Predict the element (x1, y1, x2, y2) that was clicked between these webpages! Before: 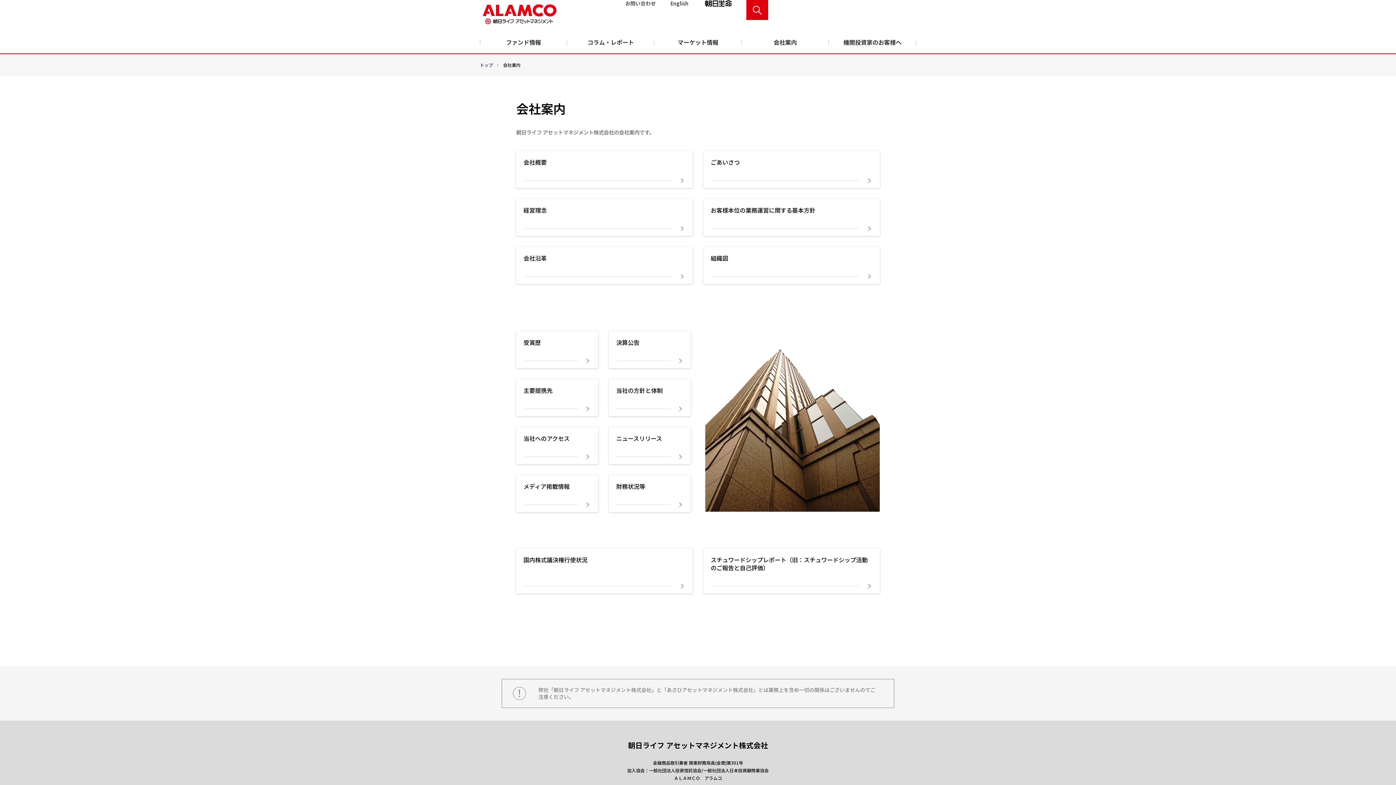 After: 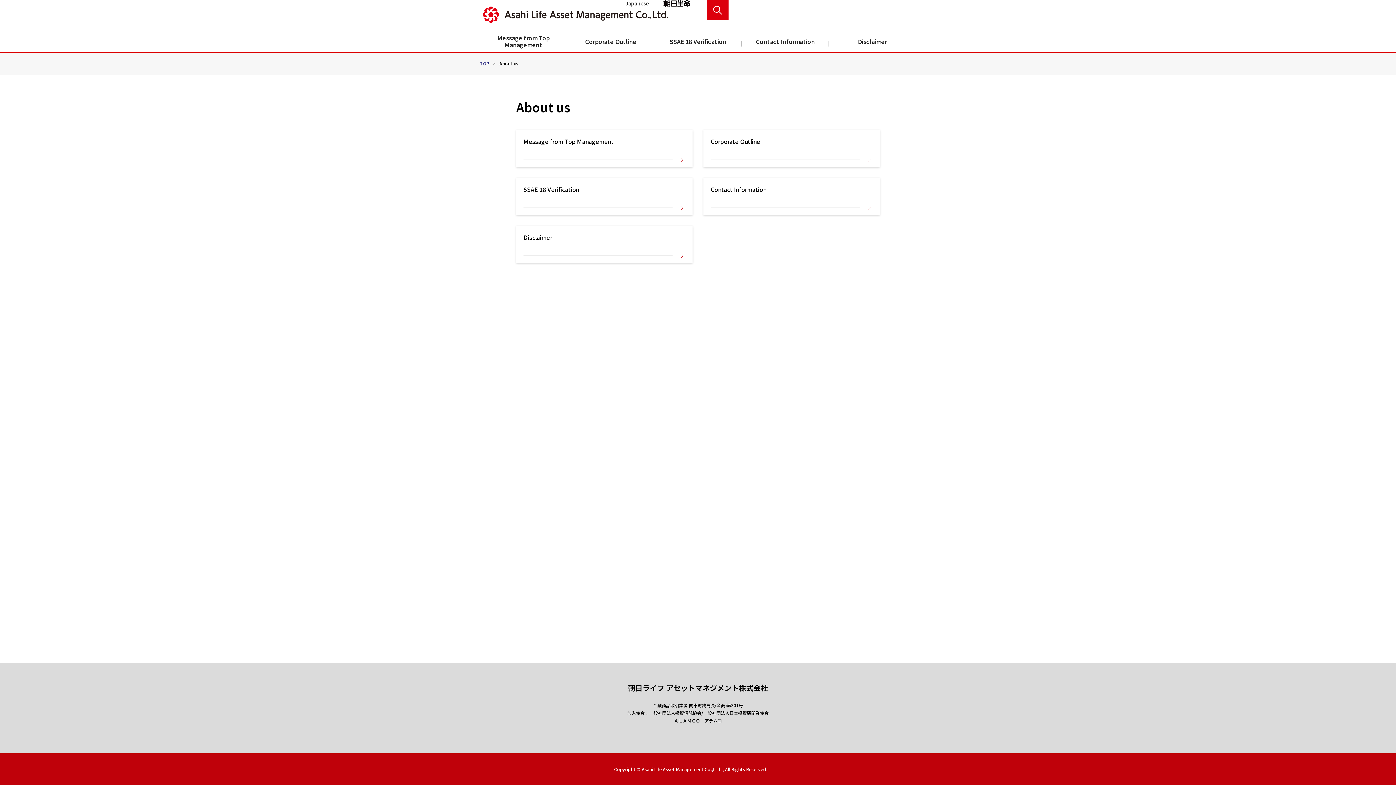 Action: label: English bbox: (670, 0, 688, 6)